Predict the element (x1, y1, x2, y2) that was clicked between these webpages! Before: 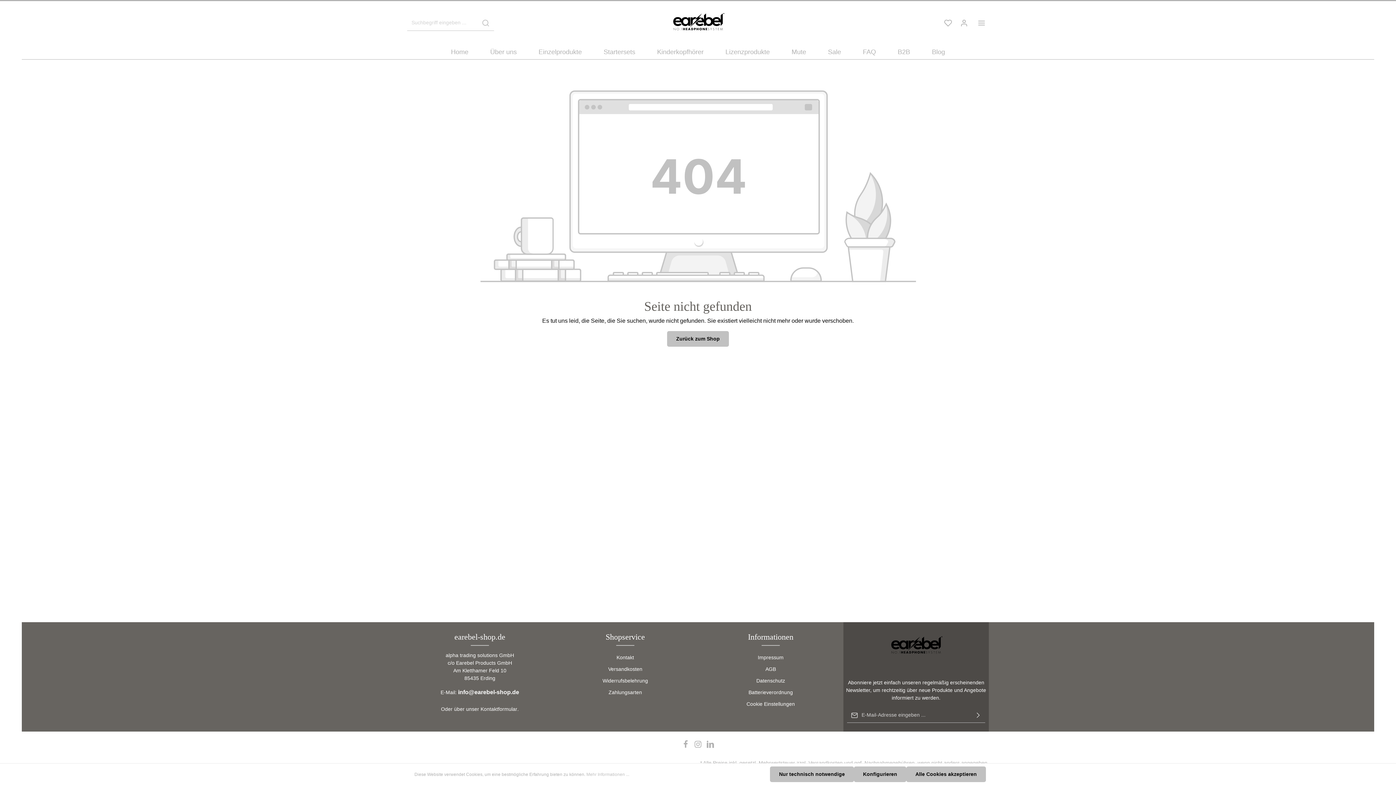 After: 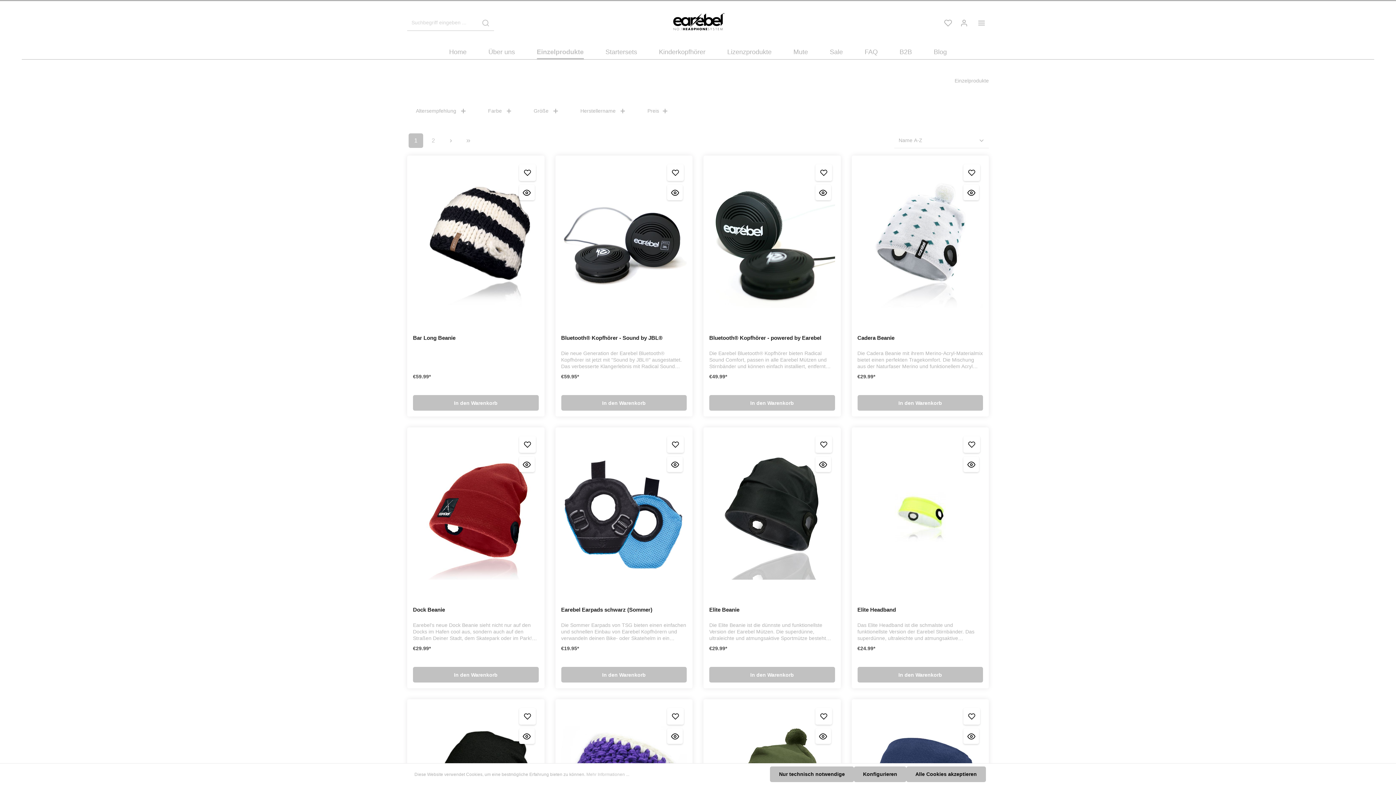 Action: label: Einzelprodukte bbox: (527, 44, 592, 59)